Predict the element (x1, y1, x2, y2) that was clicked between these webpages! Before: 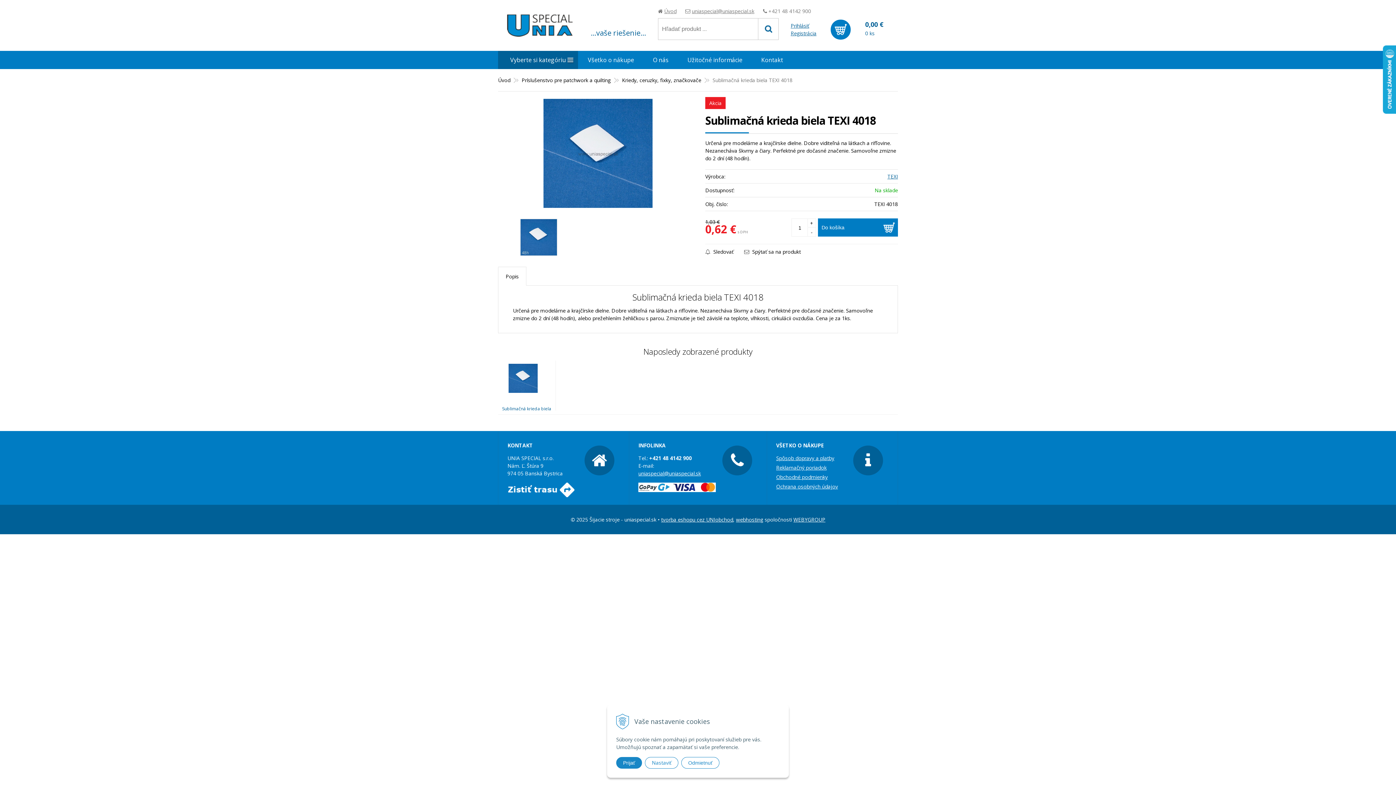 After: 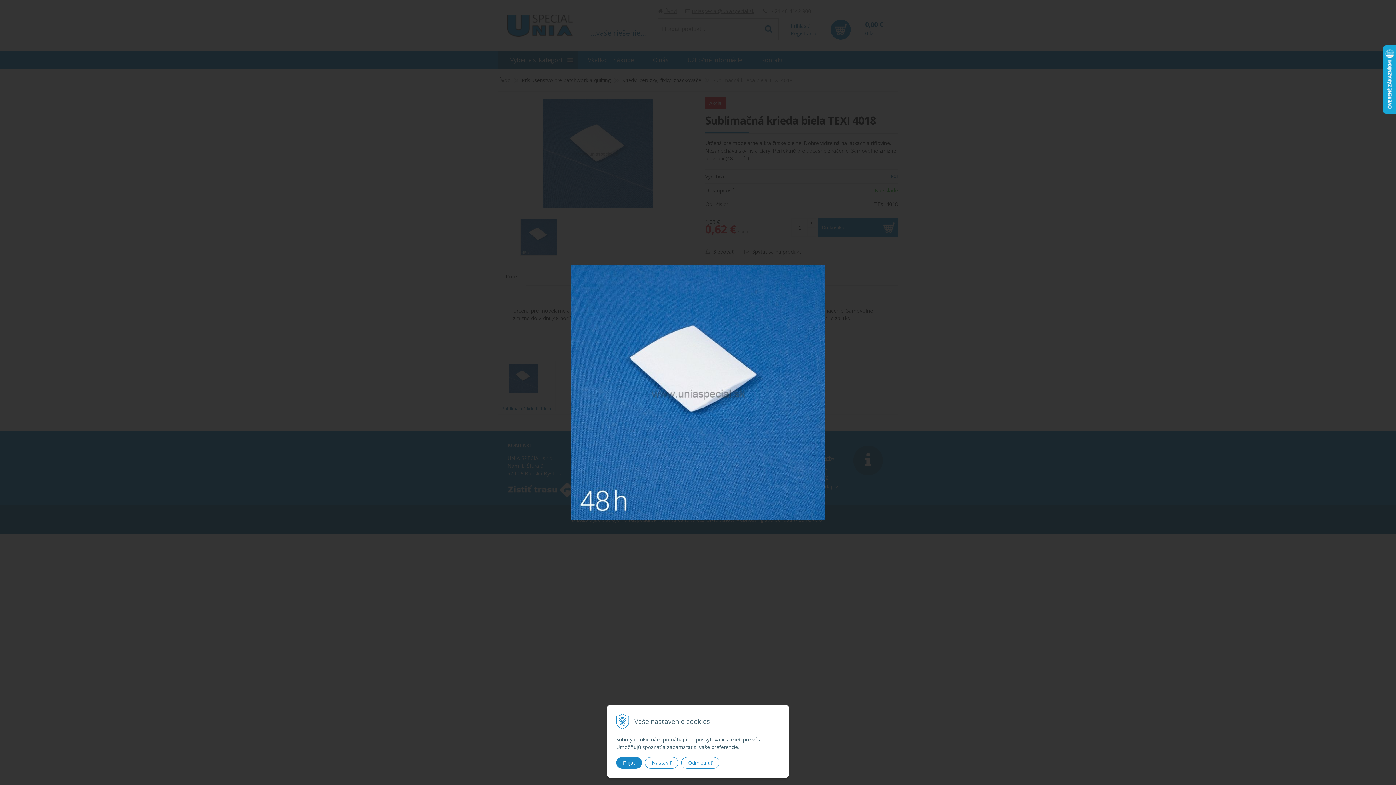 Action: bbox: (520, 218, 557, 256)